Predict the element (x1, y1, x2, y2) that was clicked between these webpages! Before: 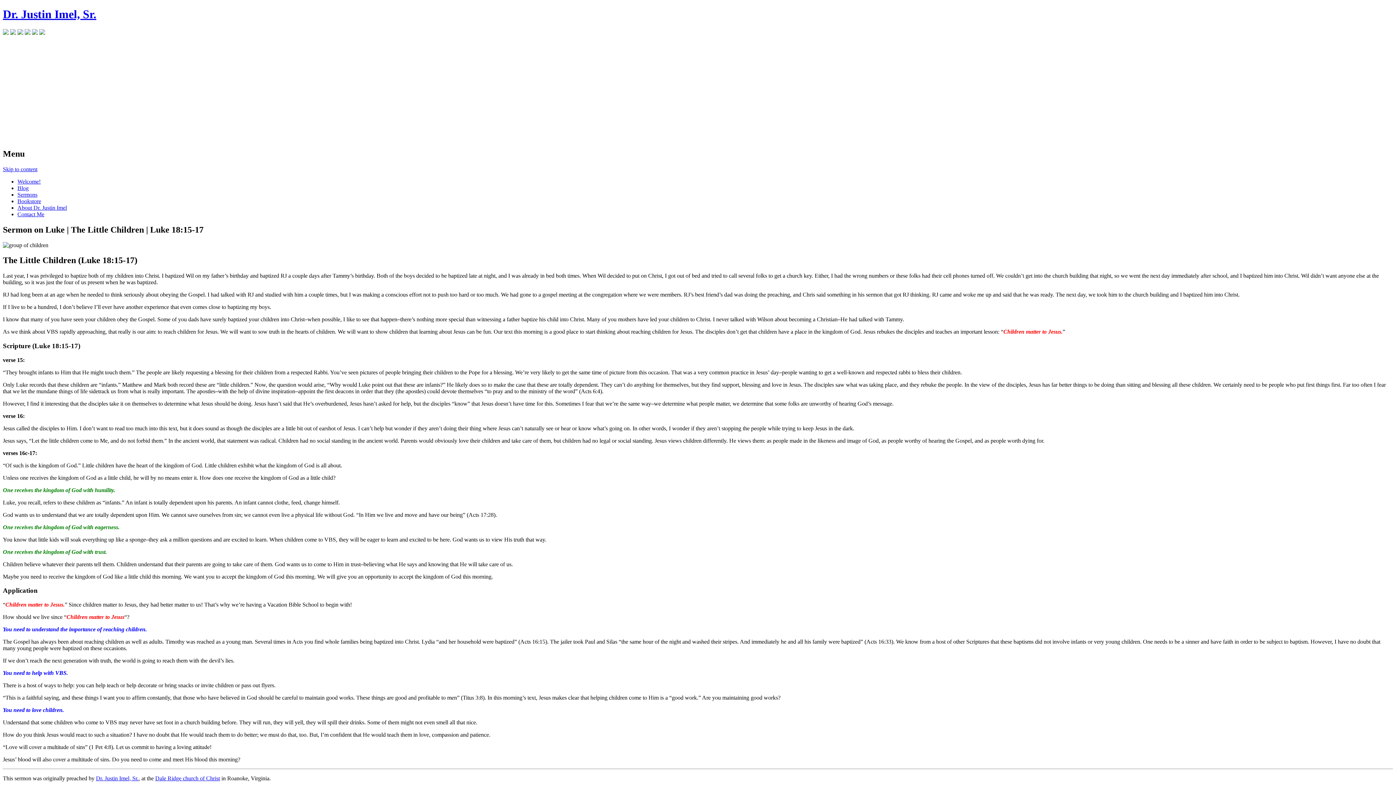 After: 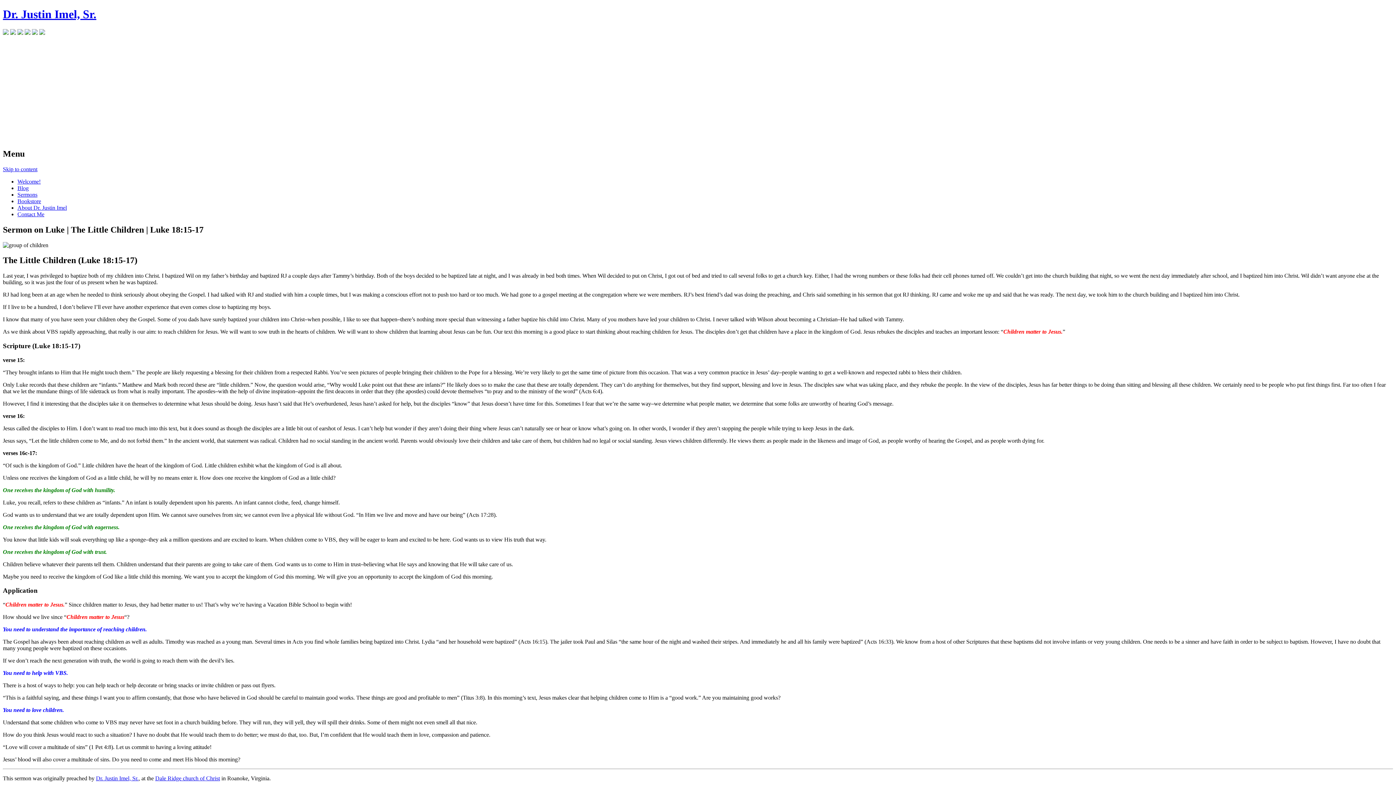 Action: bbox: (24, 29, 30, 35)